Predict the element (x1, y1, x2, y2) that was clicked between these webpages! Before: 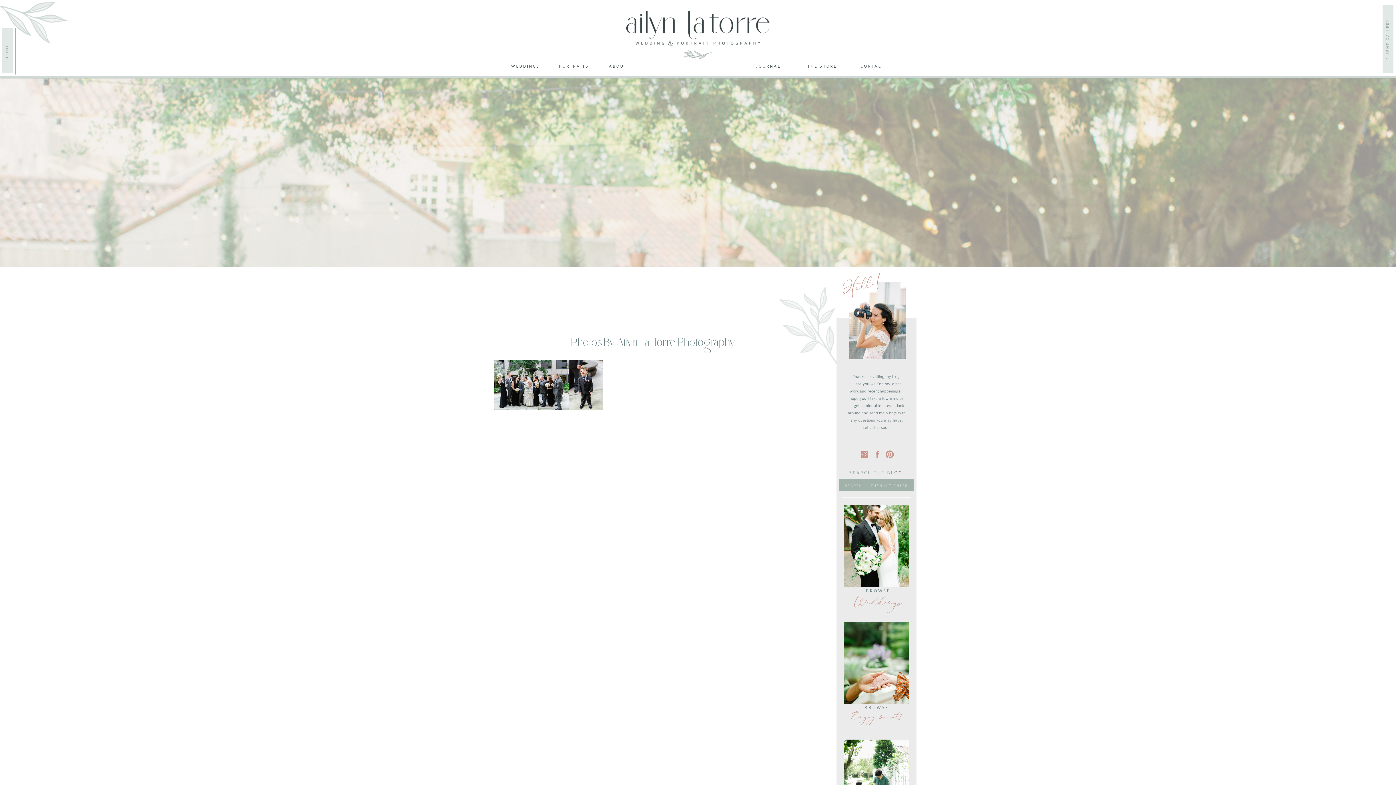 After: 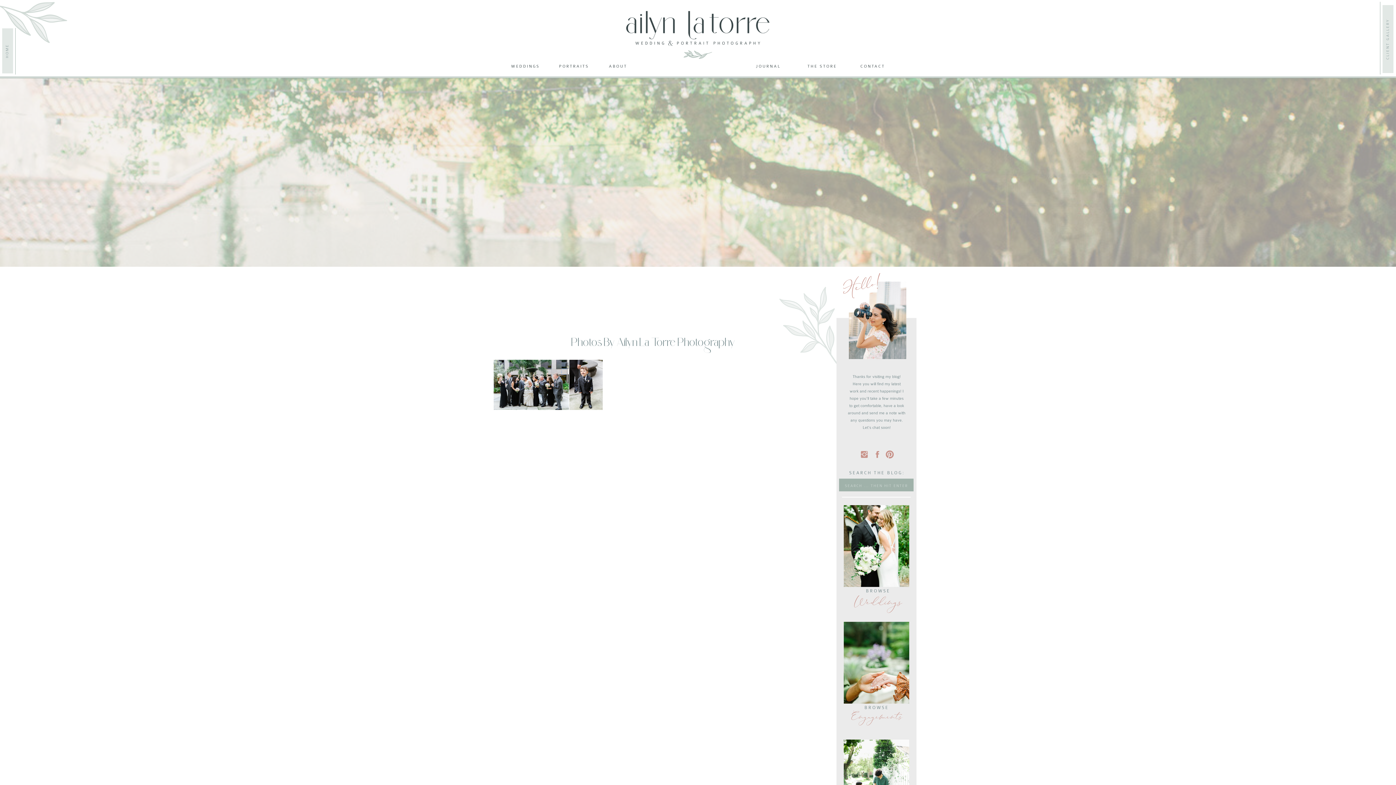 Action: bbox: (873, 450, 882, 459)